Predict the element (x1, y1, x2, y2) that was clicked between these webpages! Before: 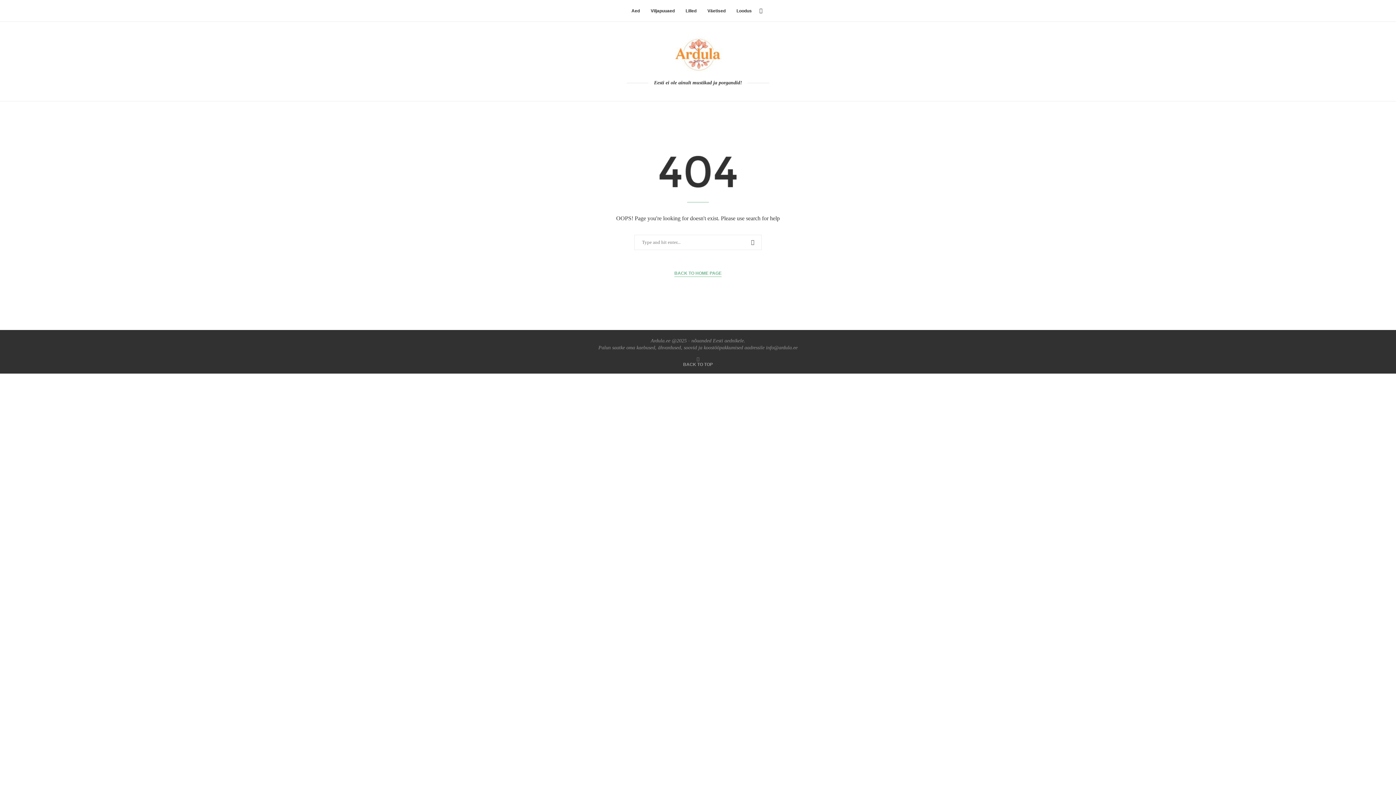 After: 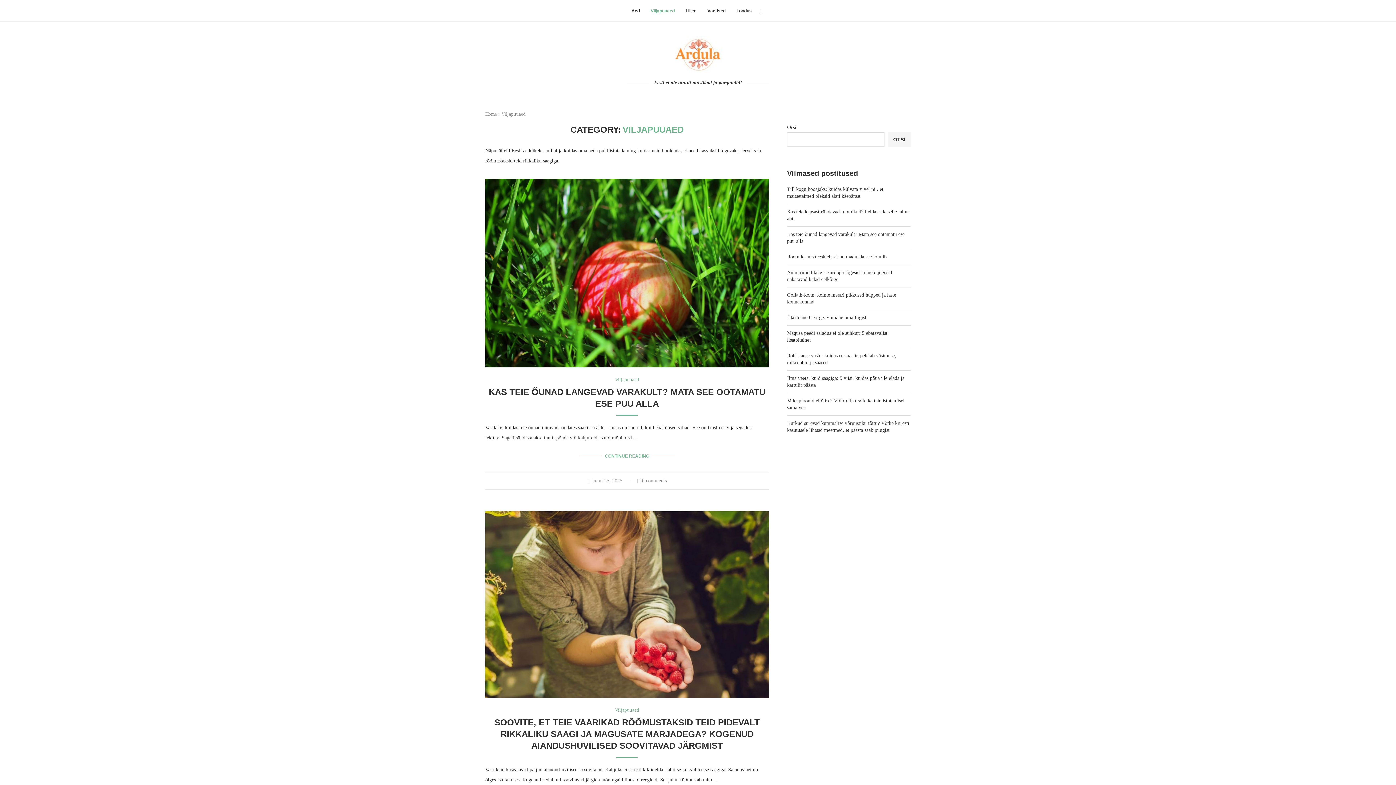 Action: label: Viljapuuaed bbox: (650, 0, 674, 21)